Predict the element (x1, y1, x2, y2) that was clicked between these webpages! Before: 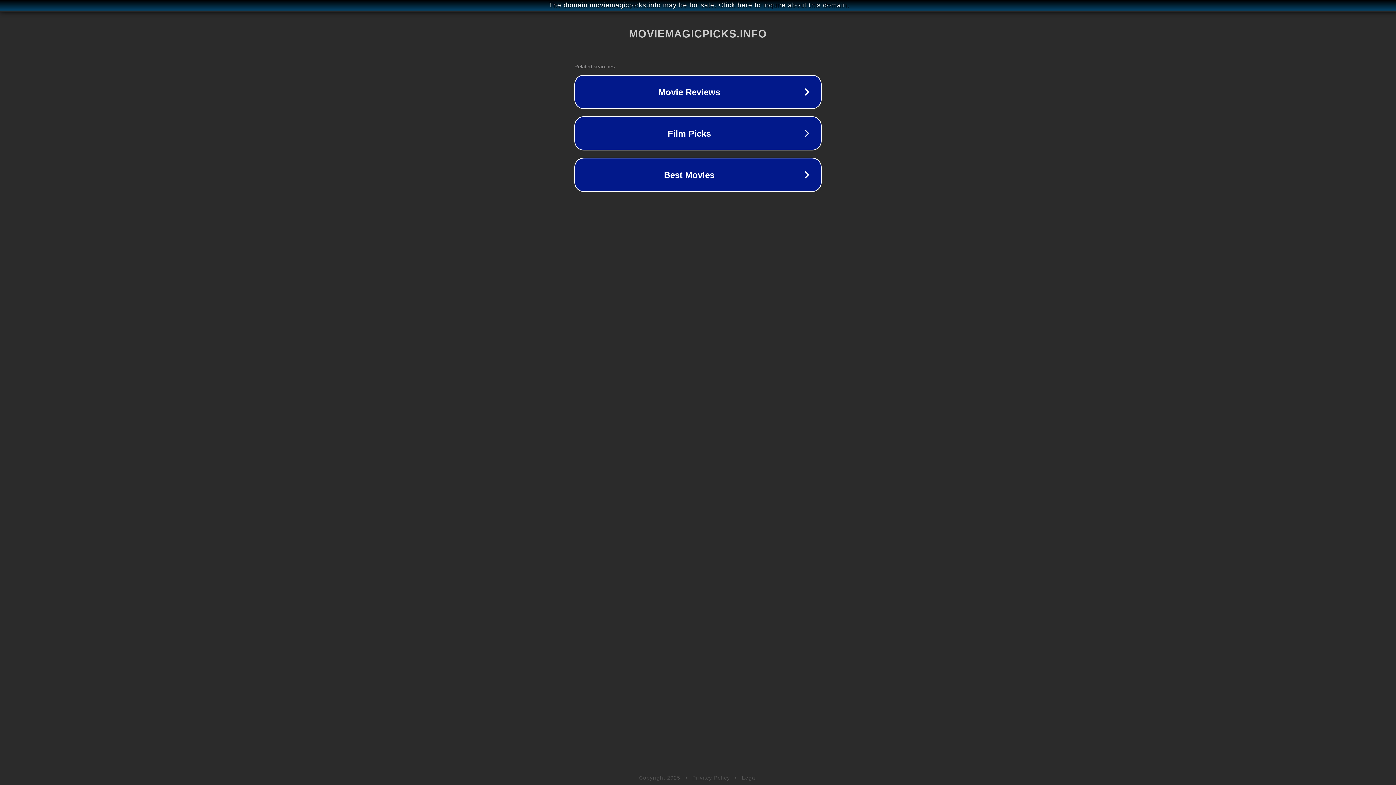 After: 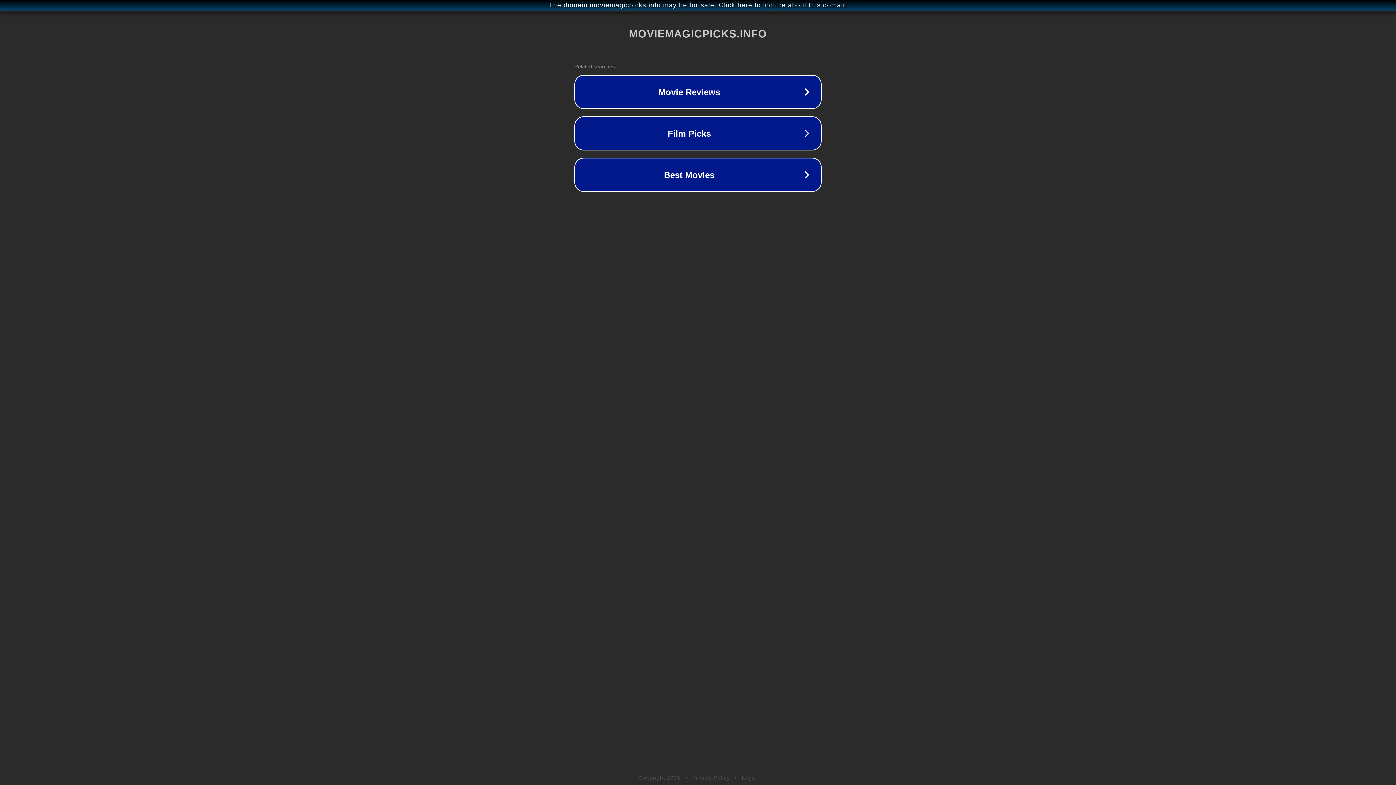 Action: bbox: (742, 775, 757, 781) label: Legal